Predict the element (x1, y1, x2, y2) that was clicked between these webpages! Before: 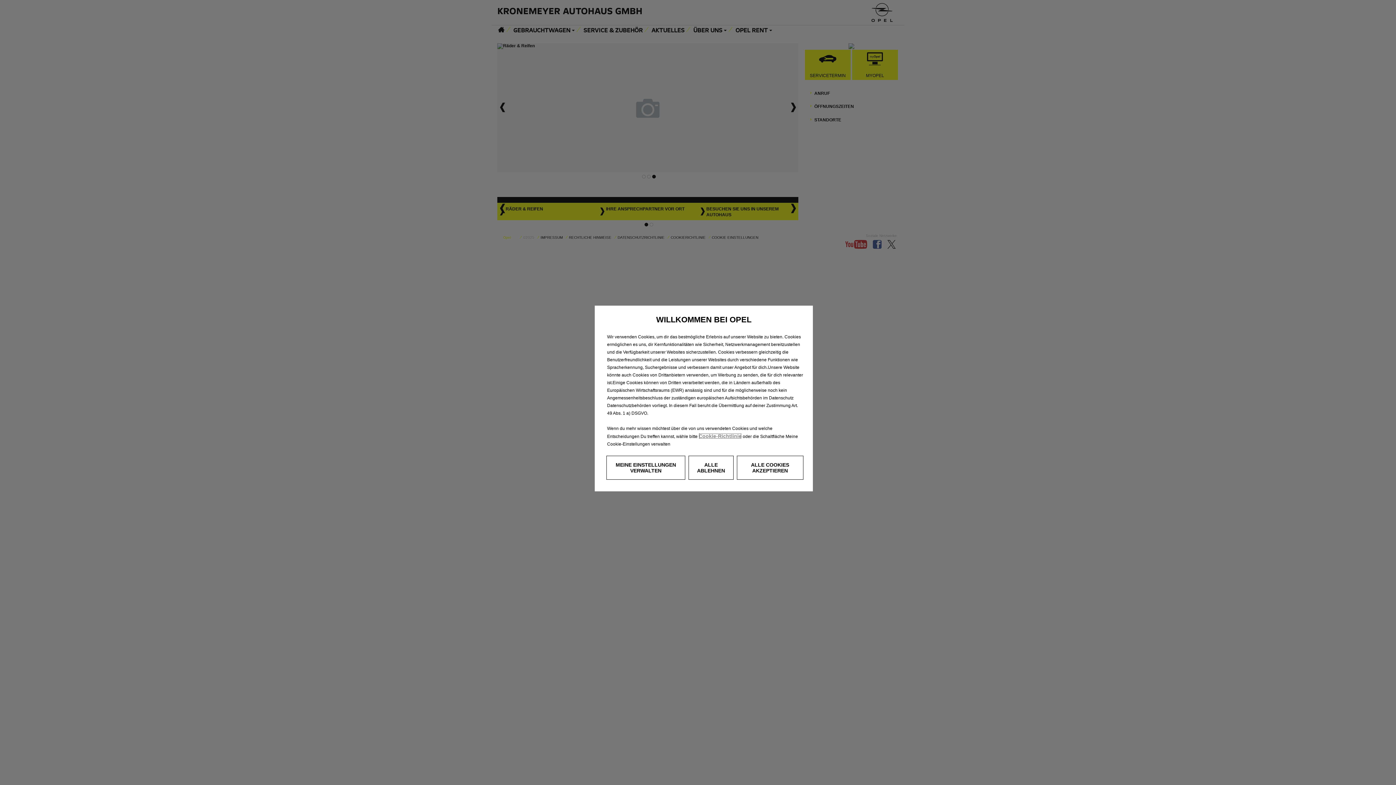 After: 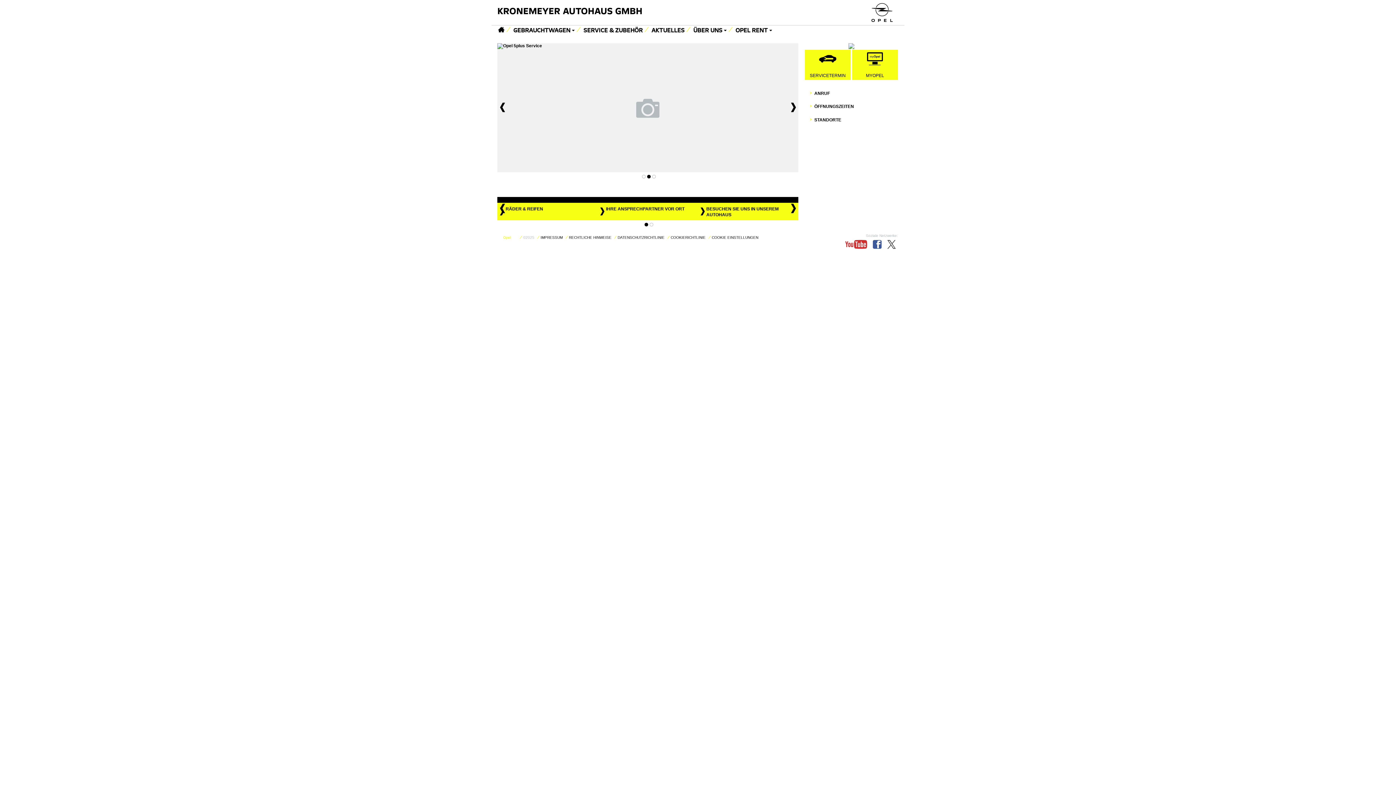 Action: bbox: (736, 456, 803, 480) label: ALLE COOKIES AKZEPTIEREN